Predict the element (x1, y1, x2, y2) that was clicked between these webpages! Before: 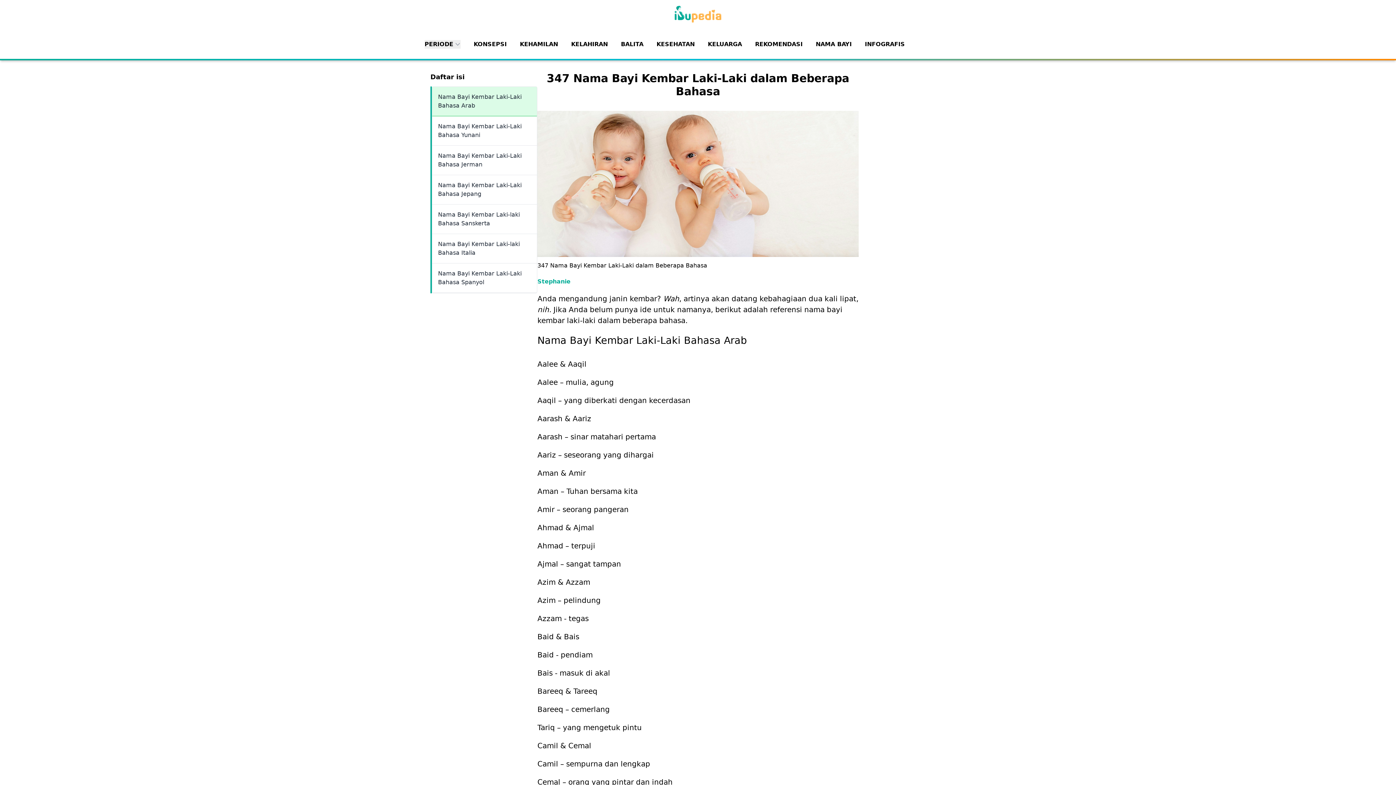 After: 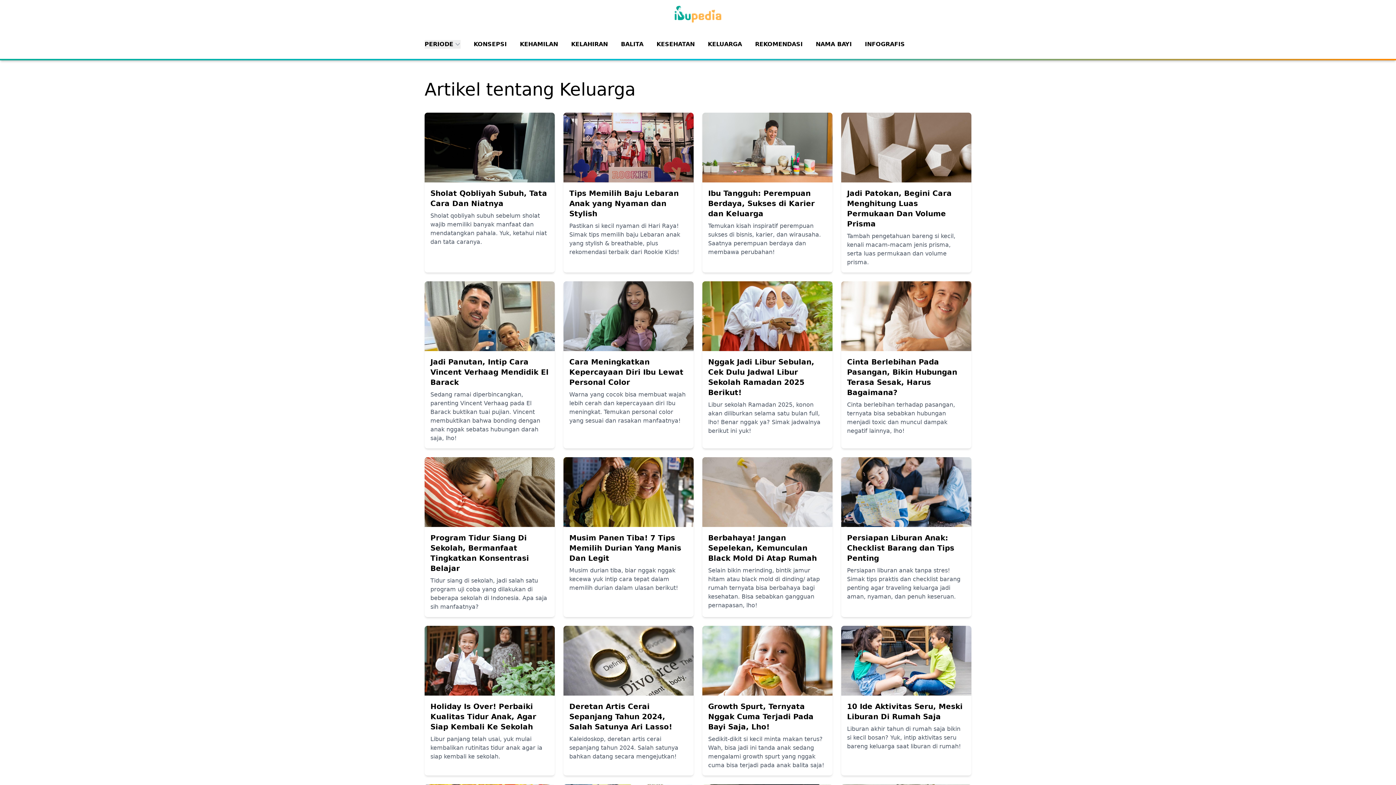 Action: bbox: (708, 40, 742, 47) label: KELUARGA